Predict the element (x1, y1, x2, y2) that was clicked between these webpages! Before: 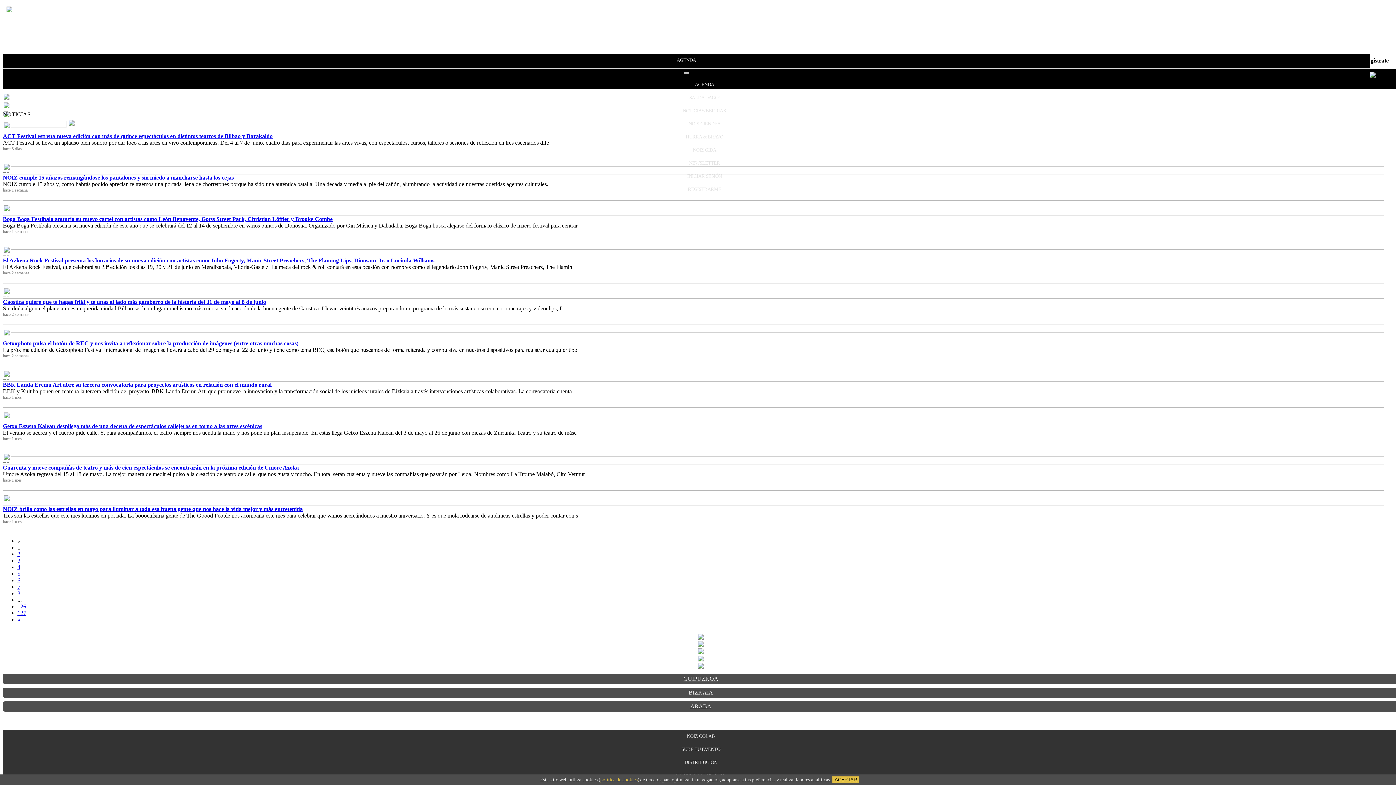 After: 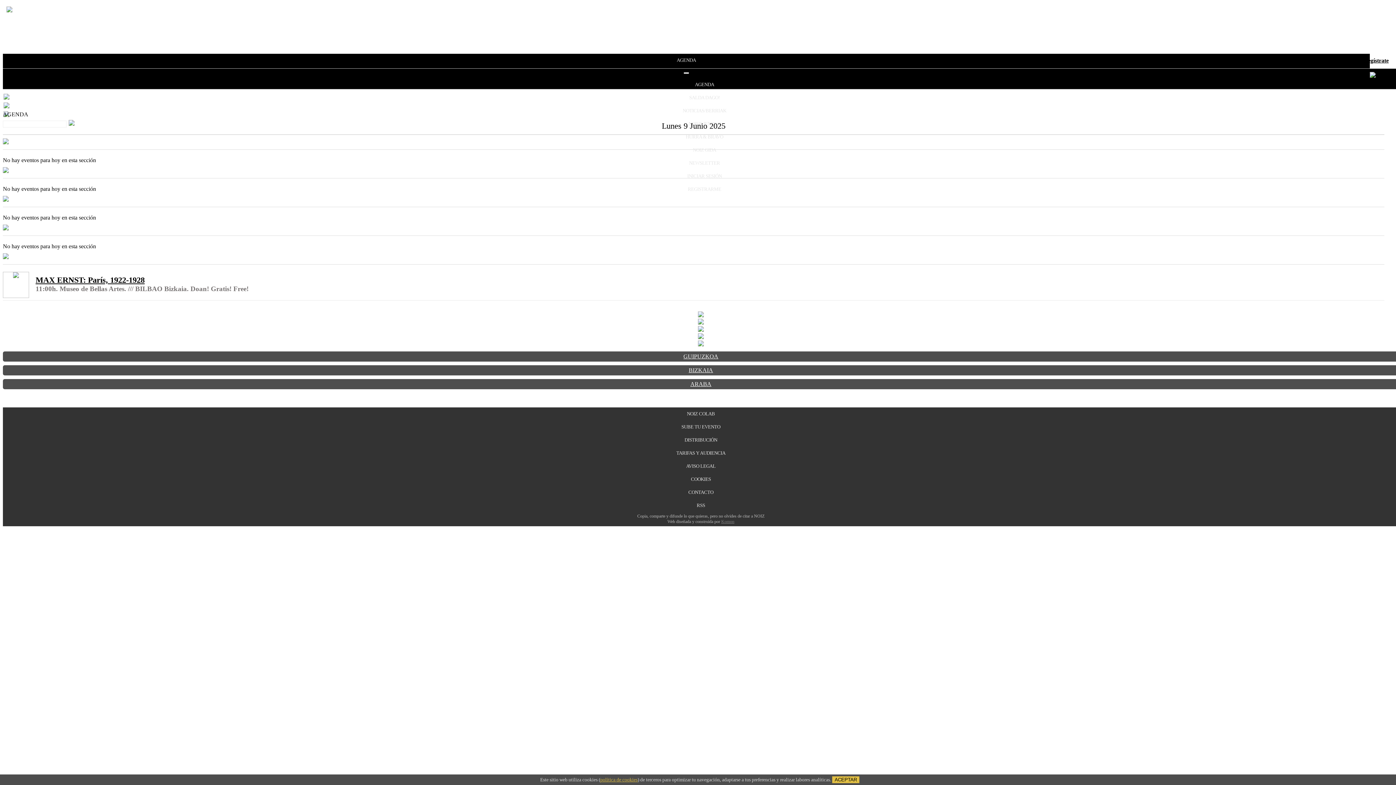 Action: label: AGENDA bbox: (676, 57, 696, 62)